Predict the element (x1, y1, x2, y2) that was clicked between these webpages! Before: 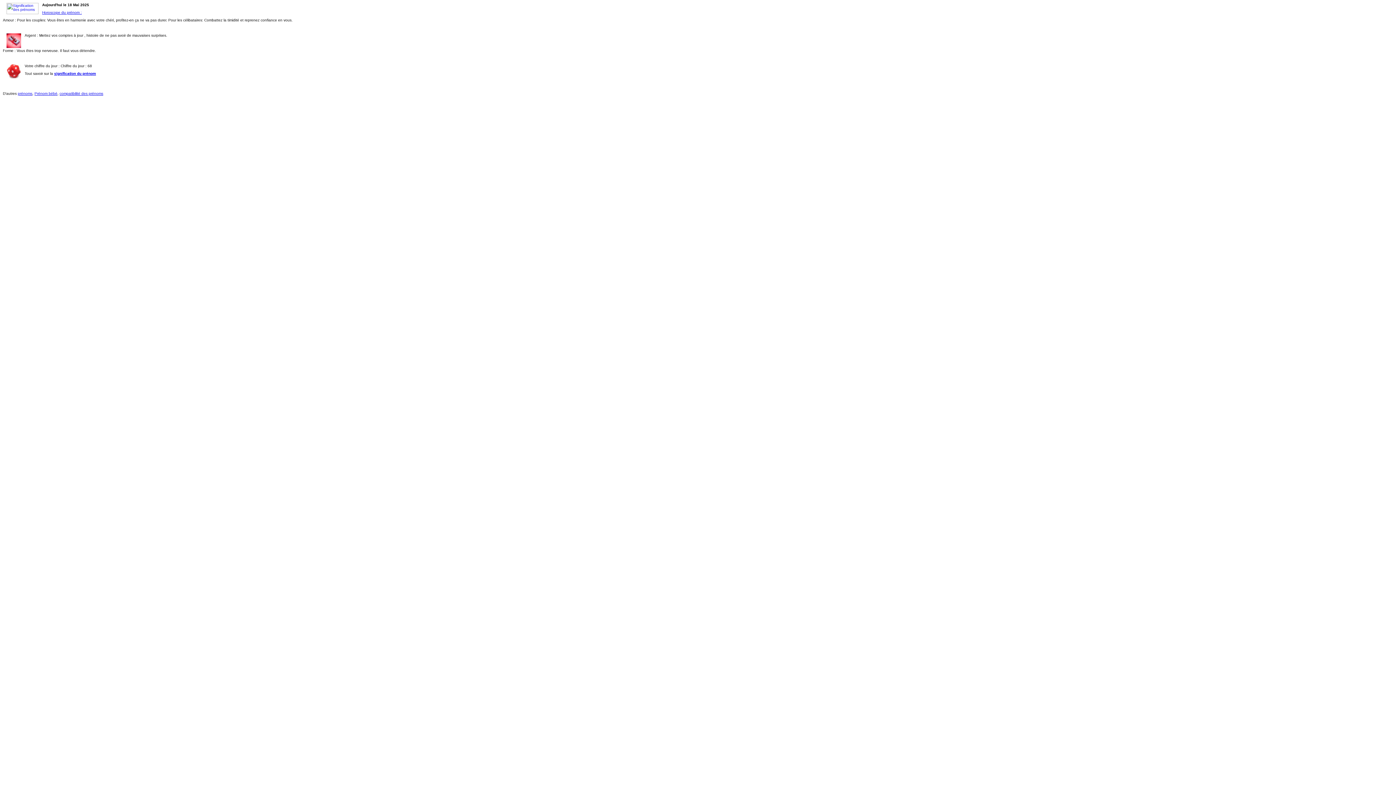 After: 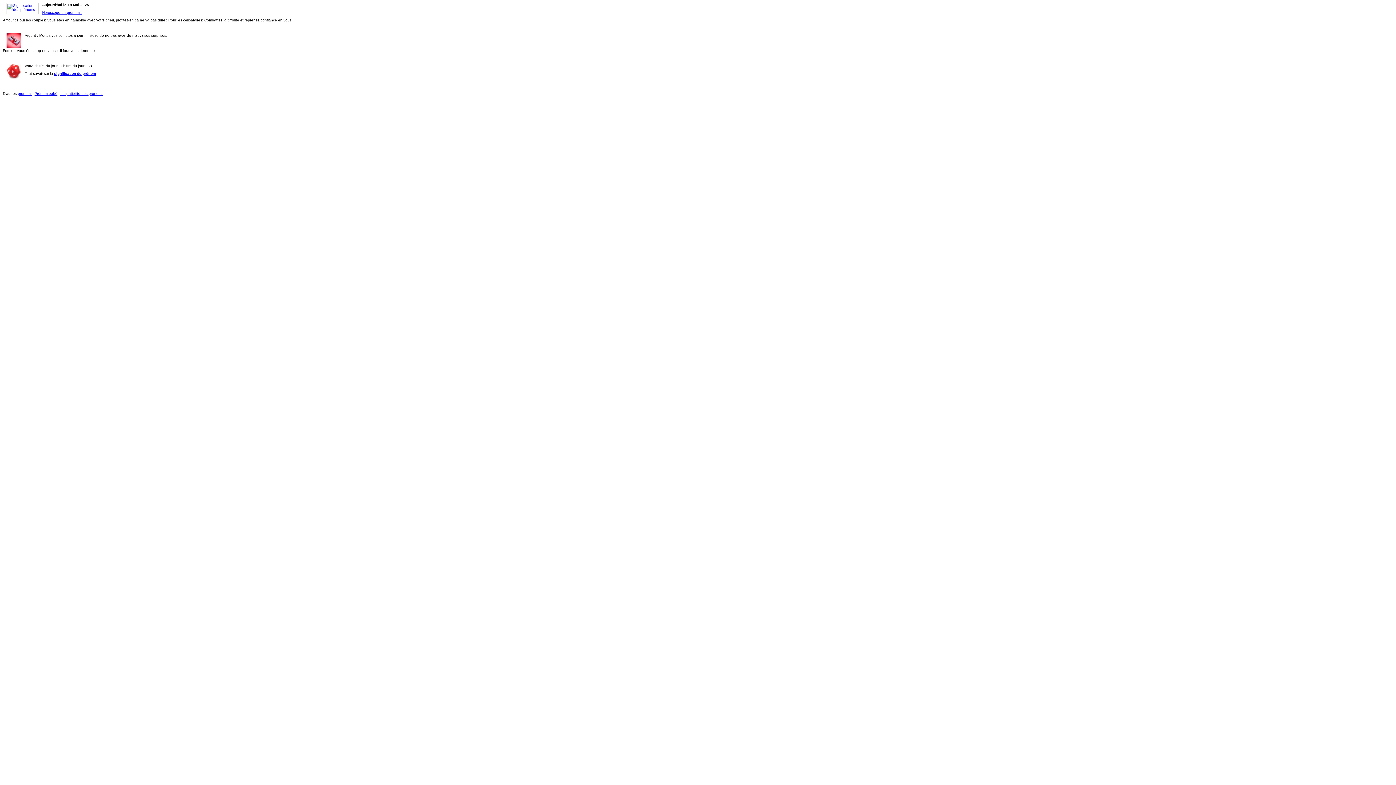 Action: label: compatibilité des prénoms bbox: (59, 91, 103, 95)